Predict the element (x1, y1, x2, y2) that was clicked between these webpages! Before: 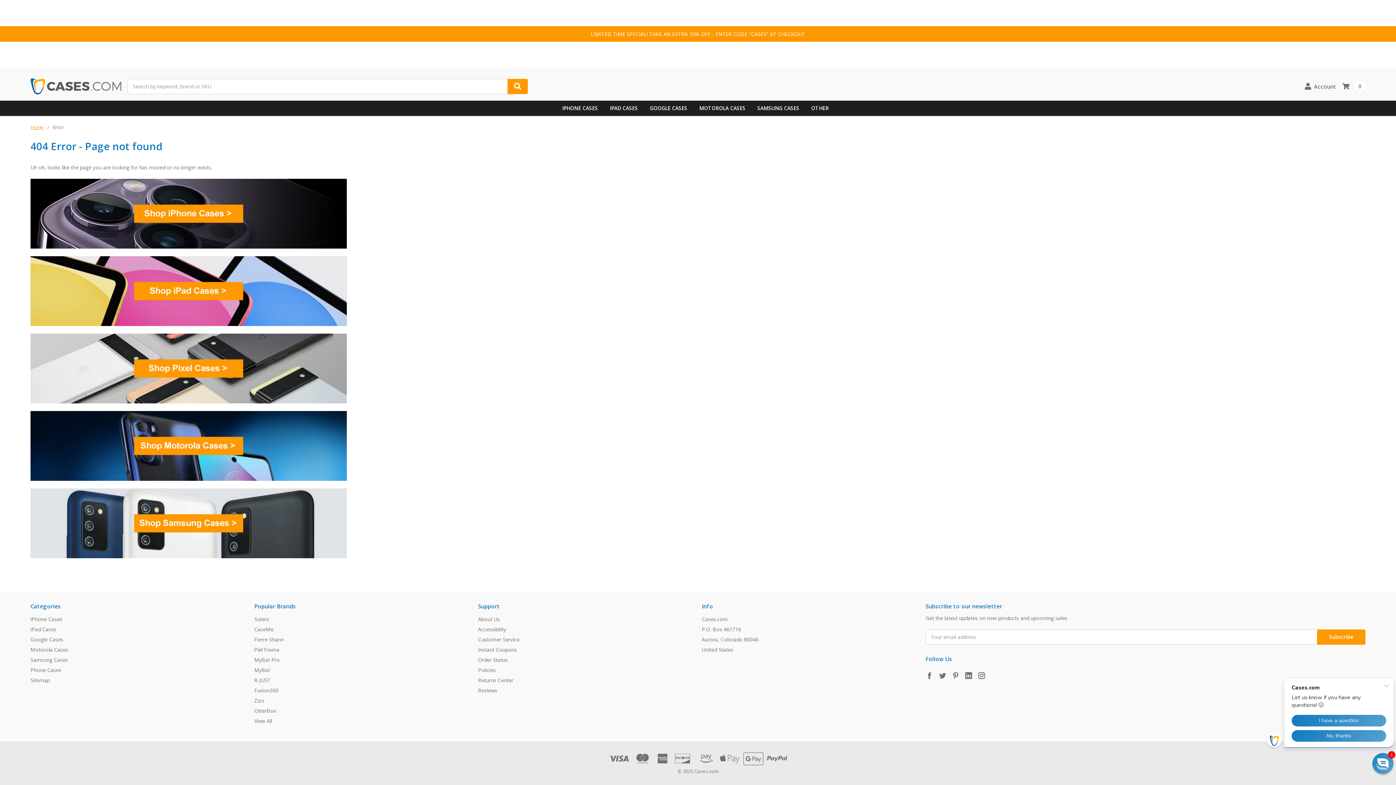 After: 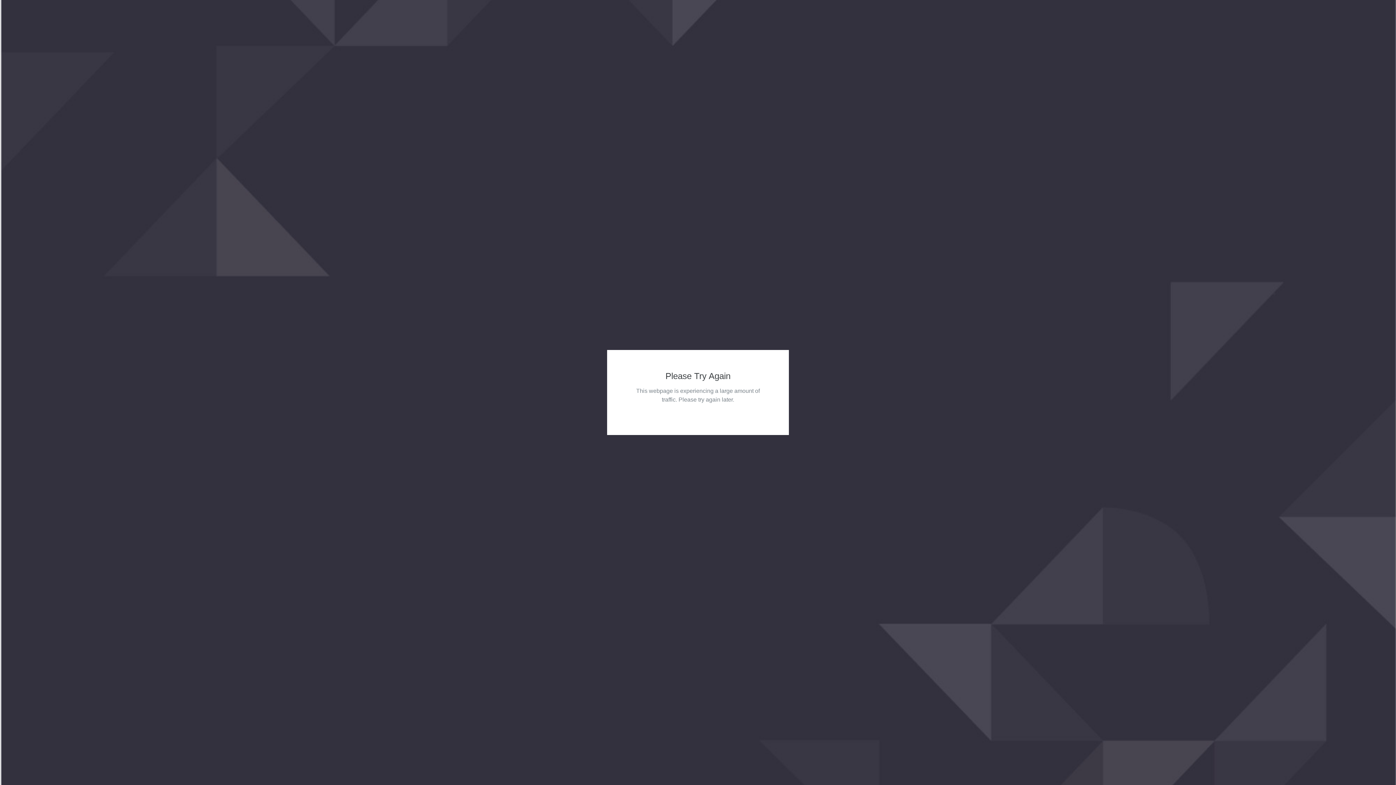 Action: bbox: (30, 636, 63, 643) label: Google Cases